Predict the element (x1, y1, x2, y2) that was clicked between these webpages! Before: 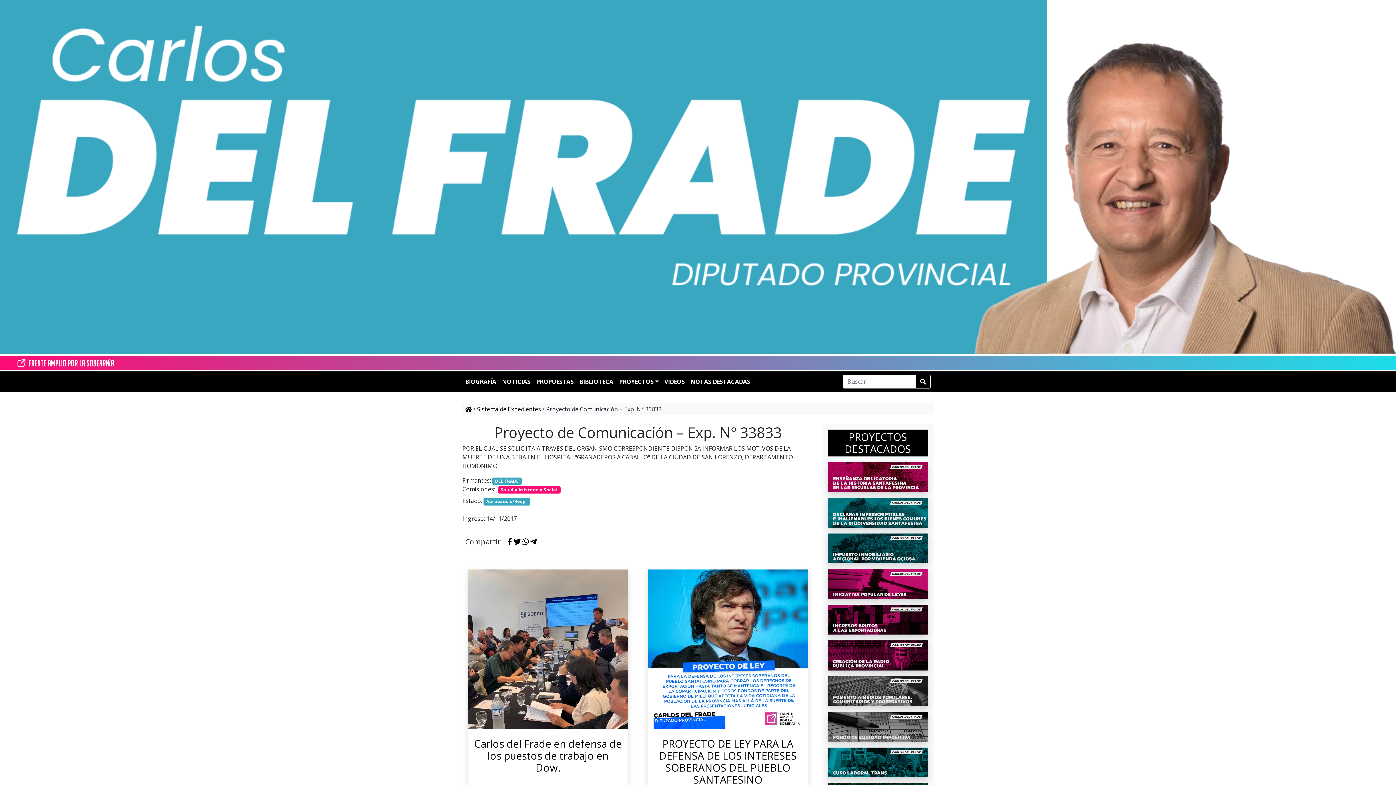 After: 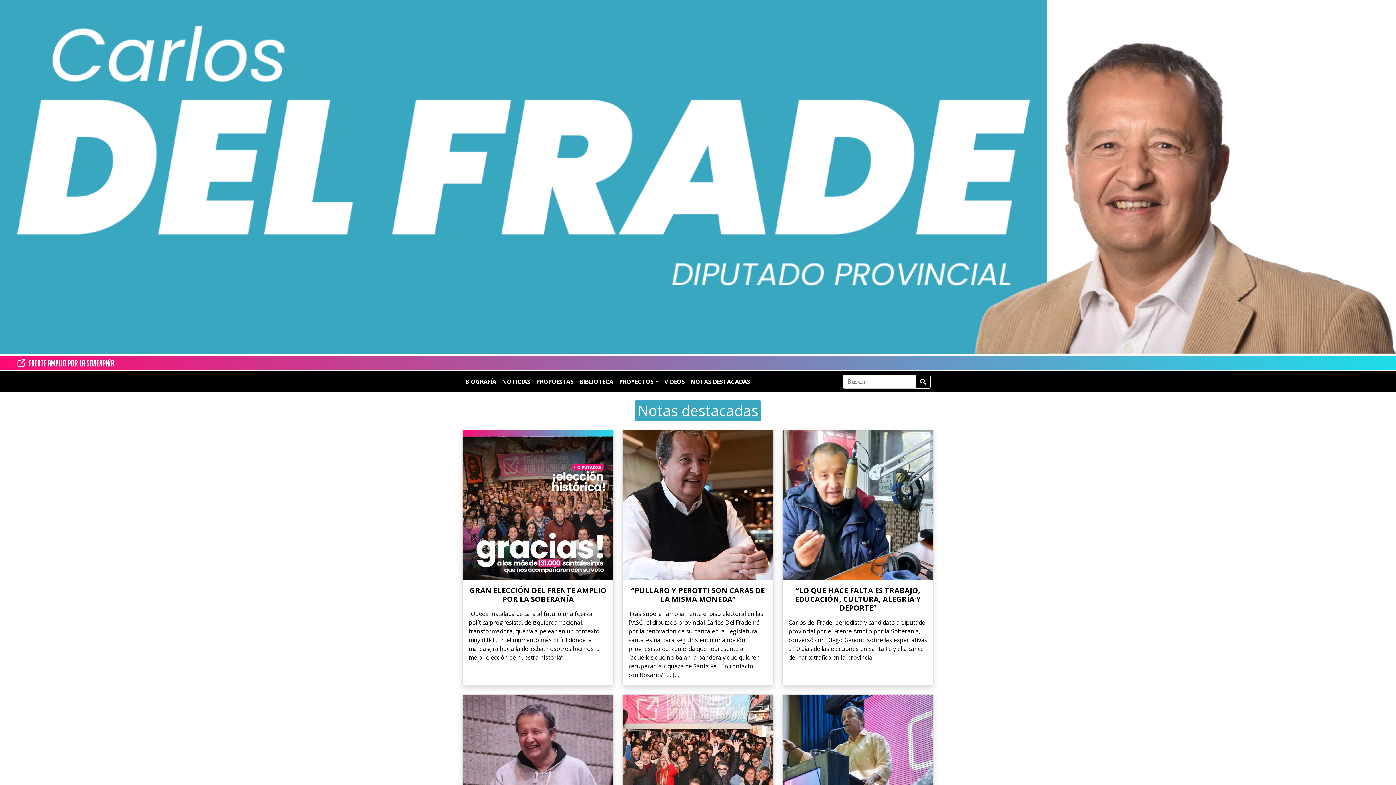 Action: label: NOTAS DESTACADAS bbox: (687, 374, 750, 389)